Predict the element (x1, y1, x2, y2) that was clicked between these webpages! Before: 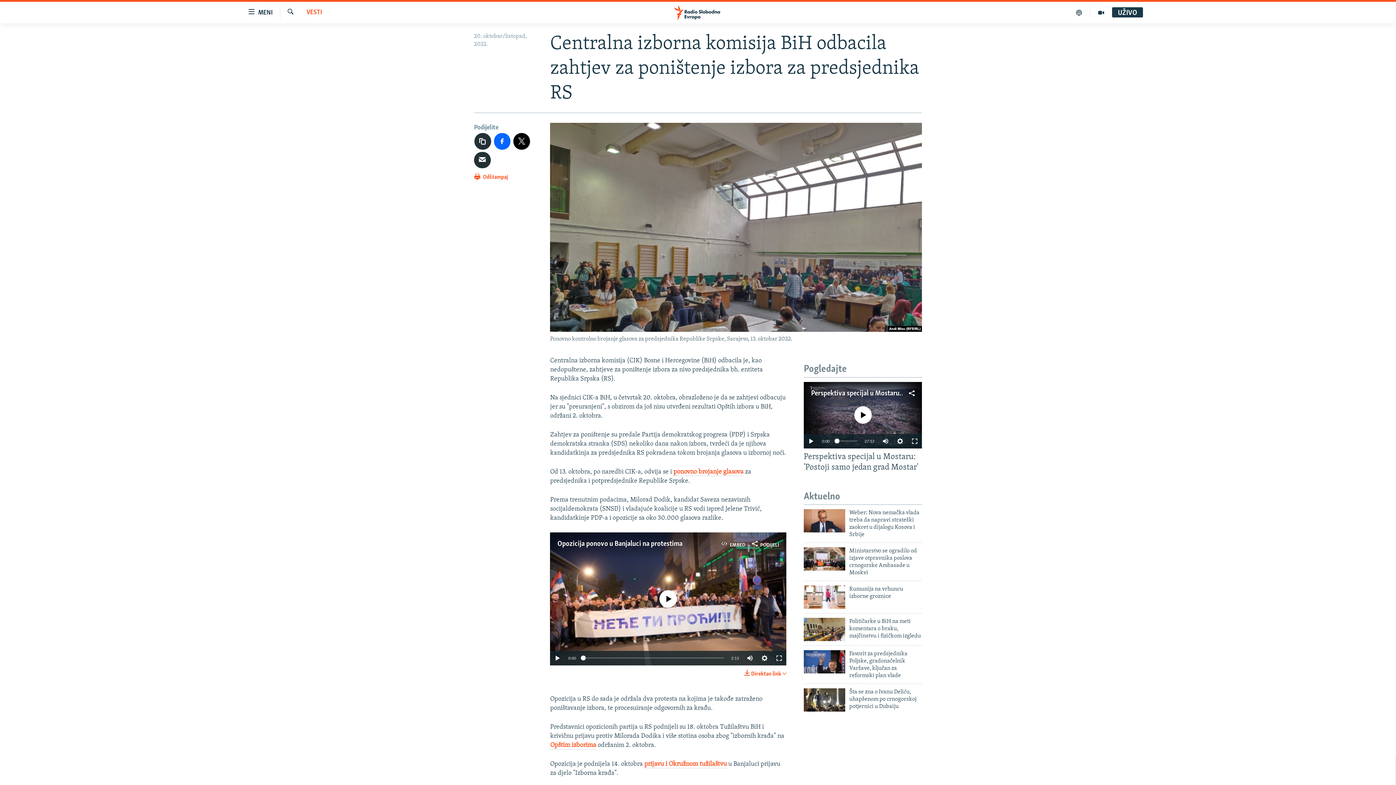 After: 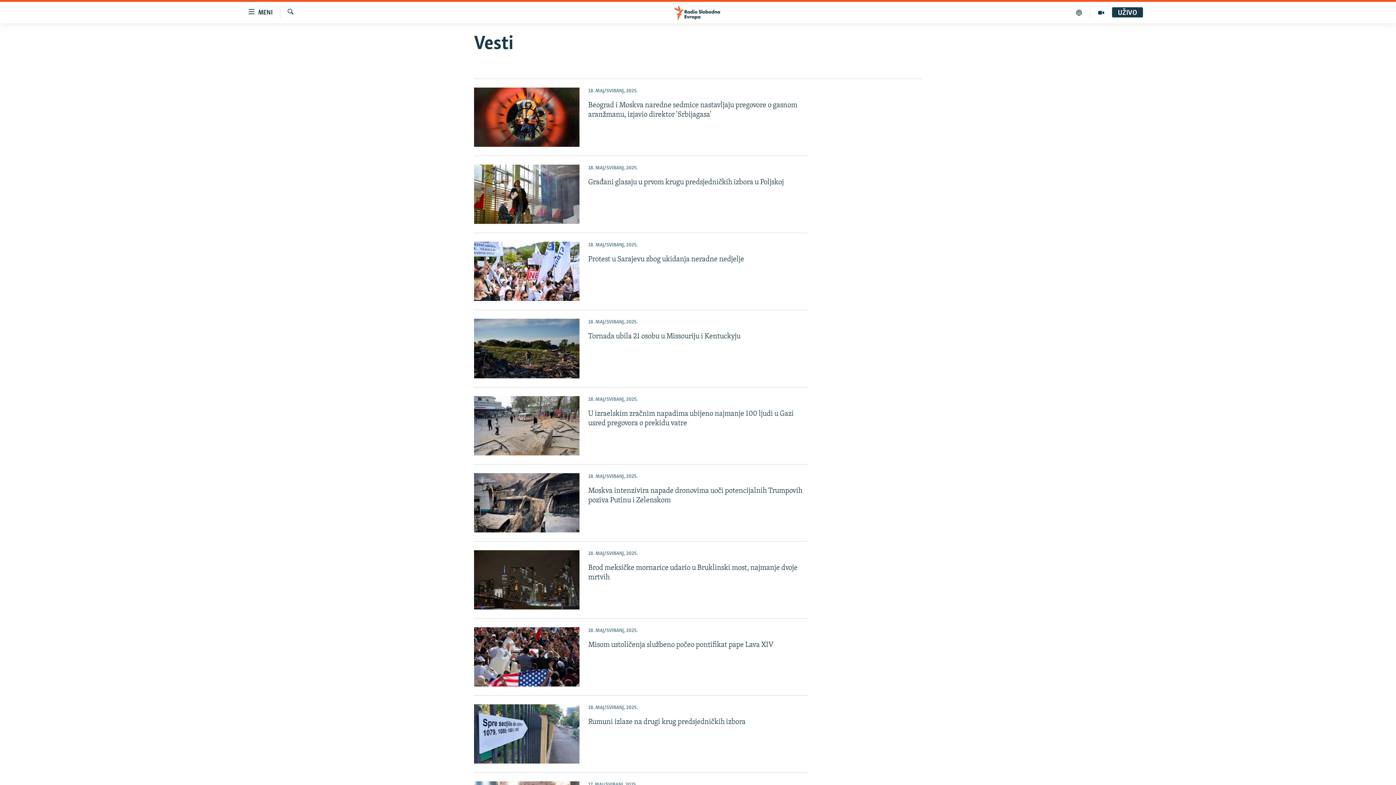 Action: bbox: (306, 8, 322, 17) label: VESTI